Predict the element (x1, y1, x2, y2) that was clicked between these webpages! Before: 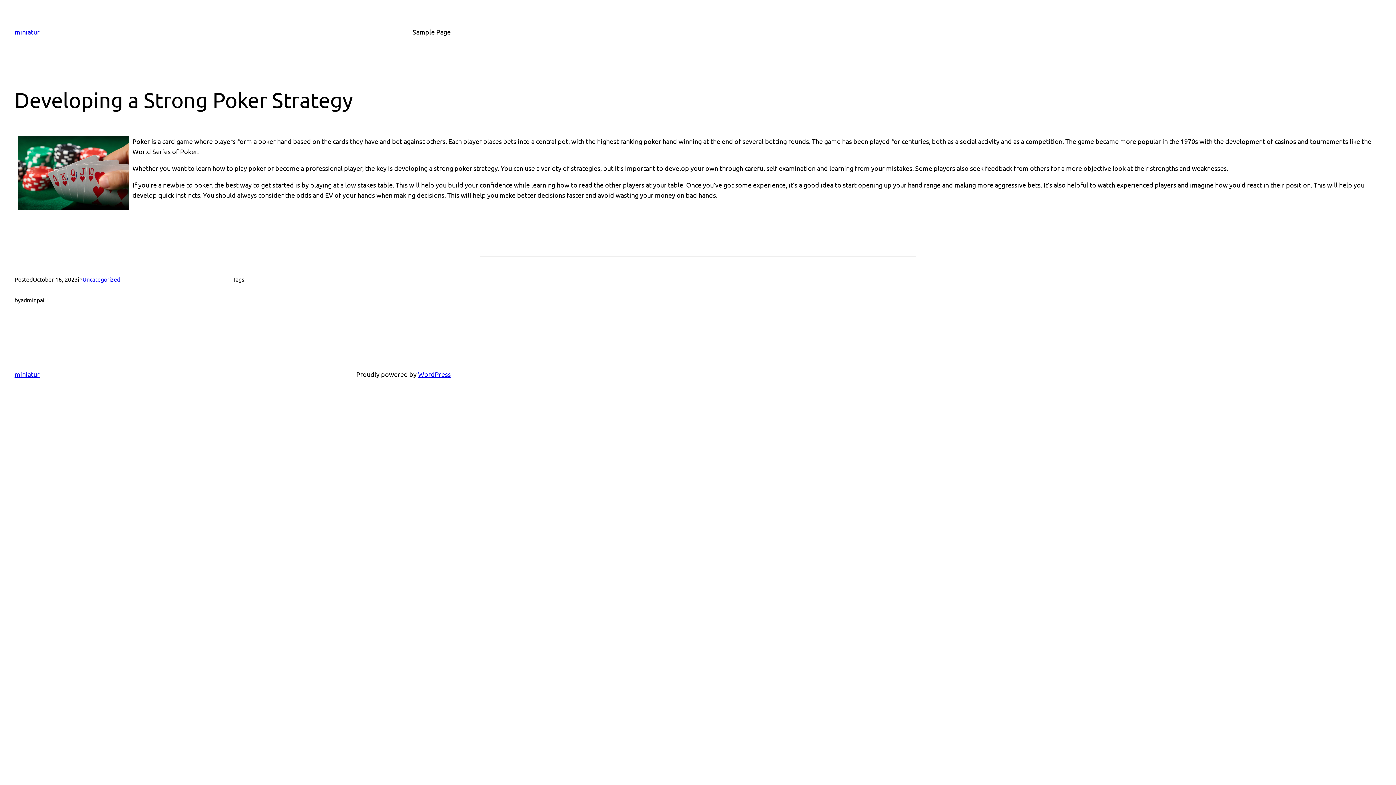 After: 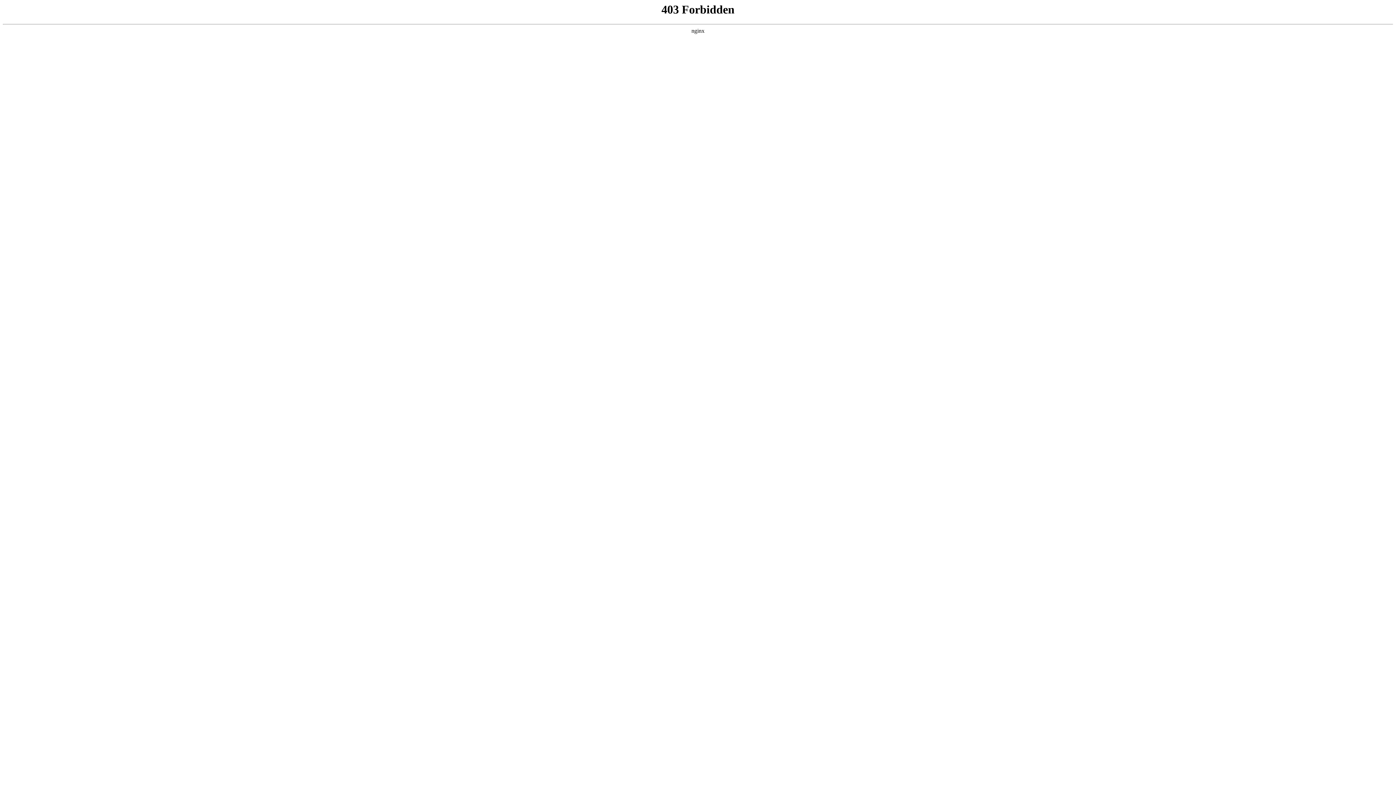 Action: bbox: (418, 370, 450, 378) label: WordPress